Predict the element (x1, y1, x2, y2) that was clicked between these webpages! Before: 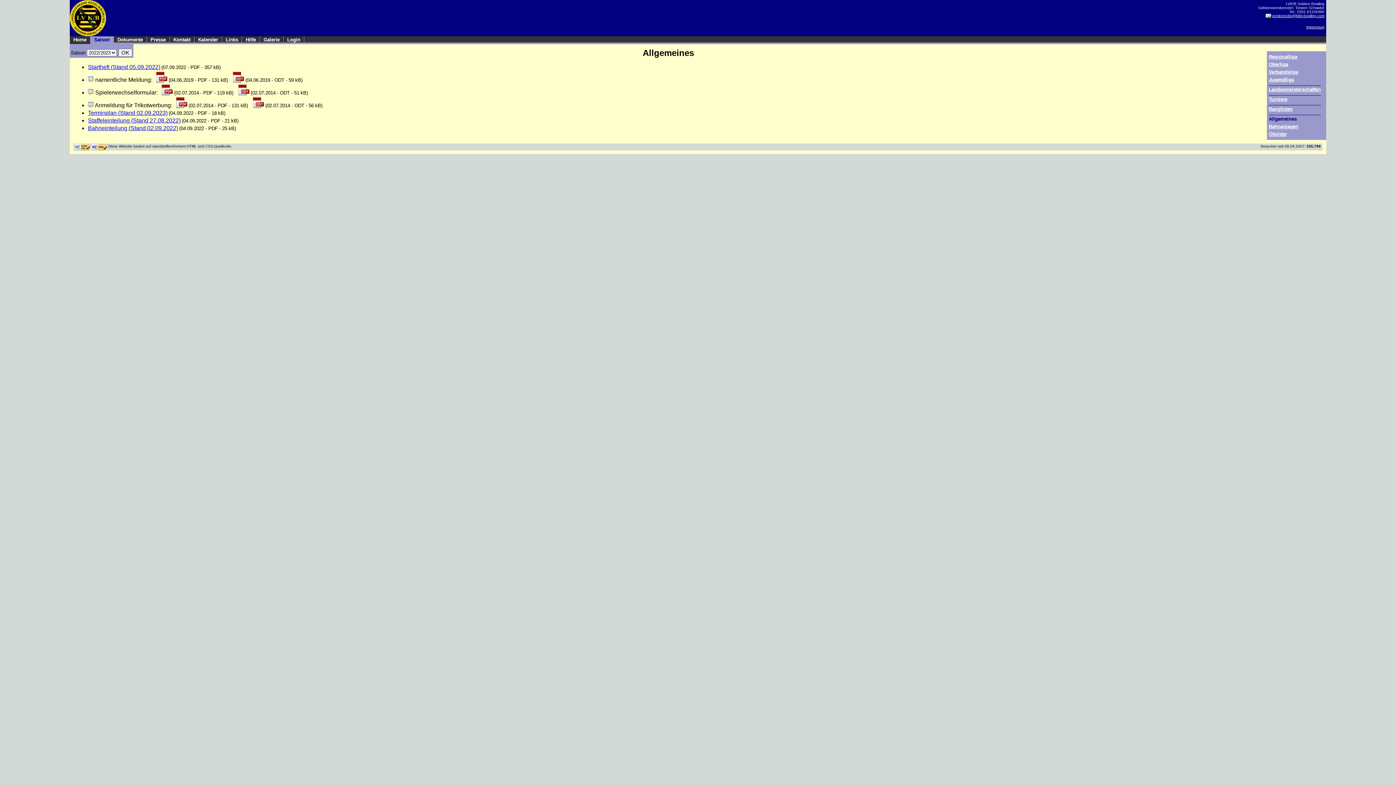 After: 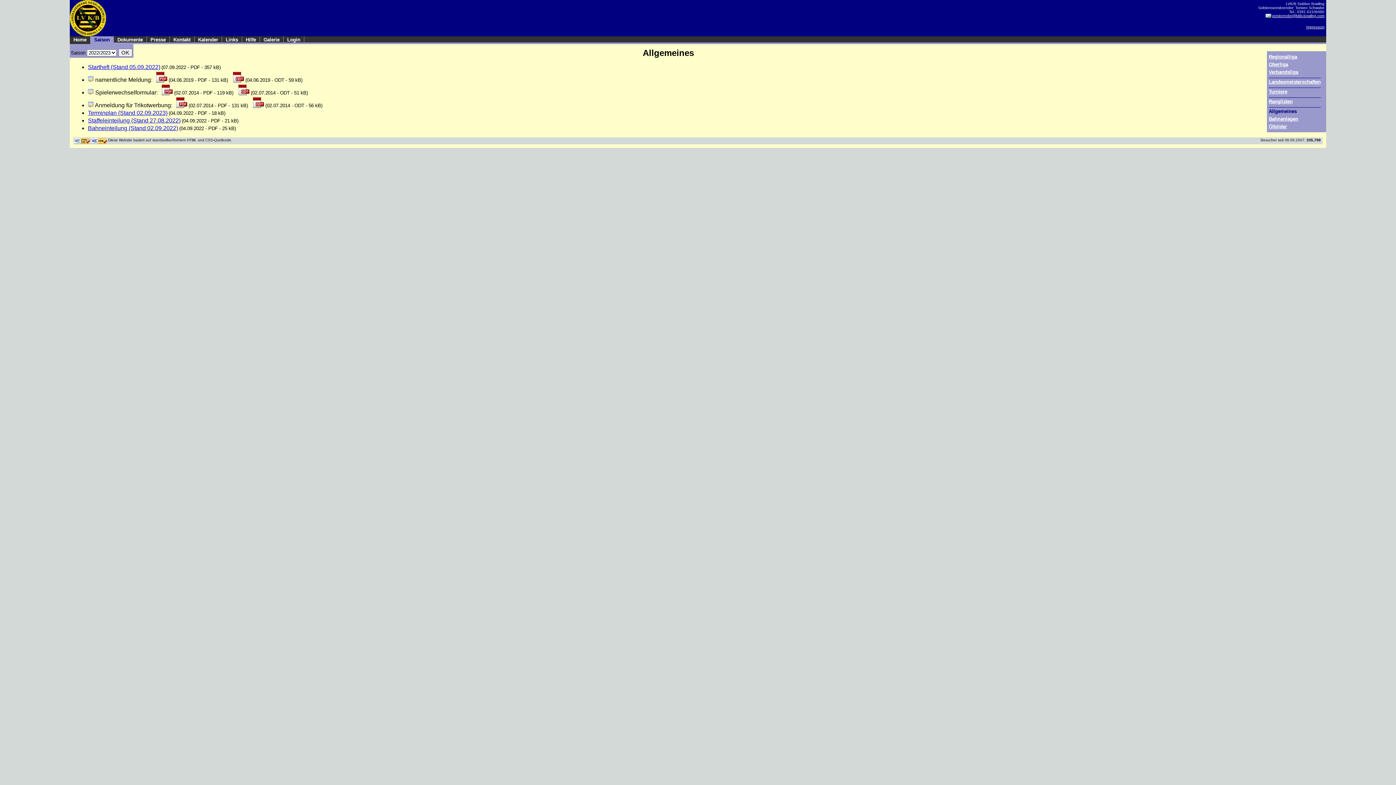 Action: label: Saison bbox: (92, 36, 111, 43)